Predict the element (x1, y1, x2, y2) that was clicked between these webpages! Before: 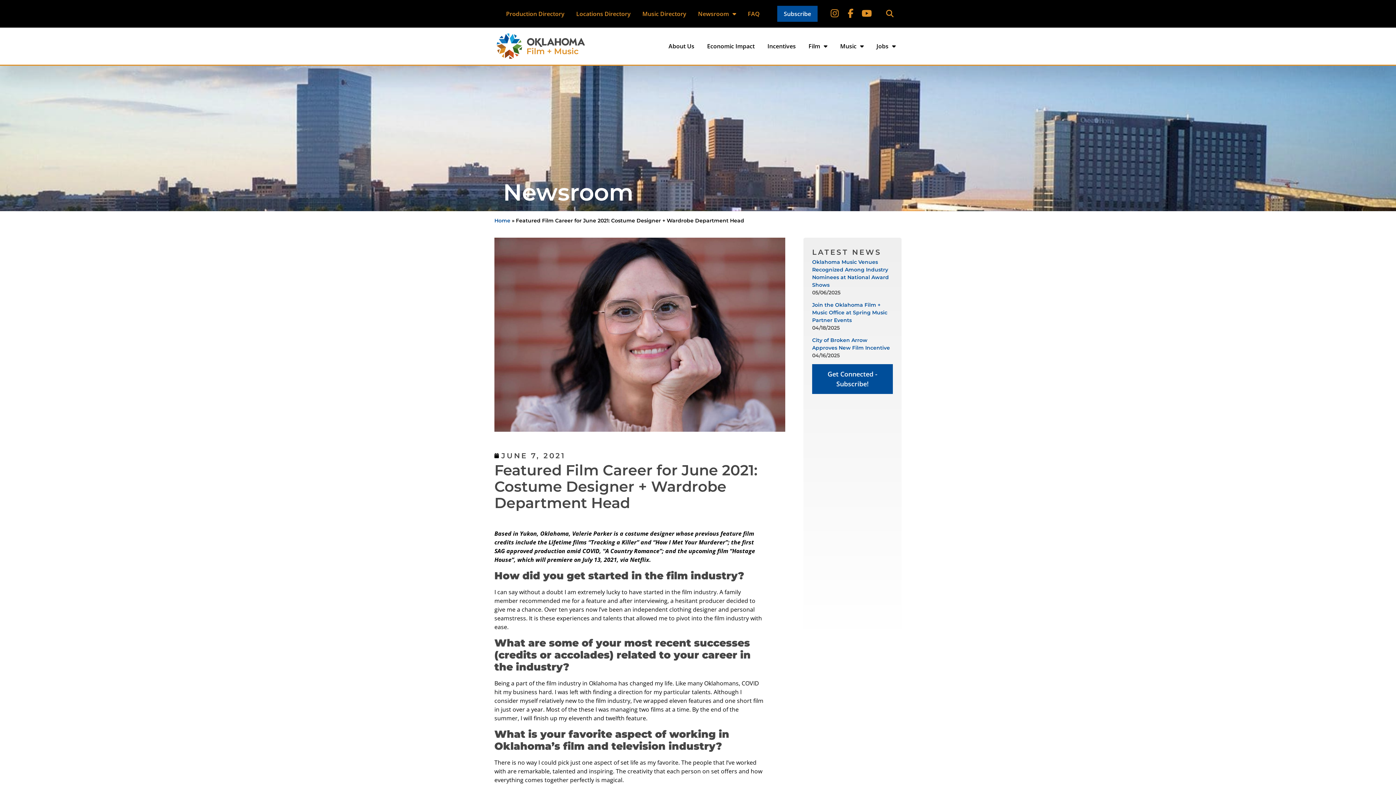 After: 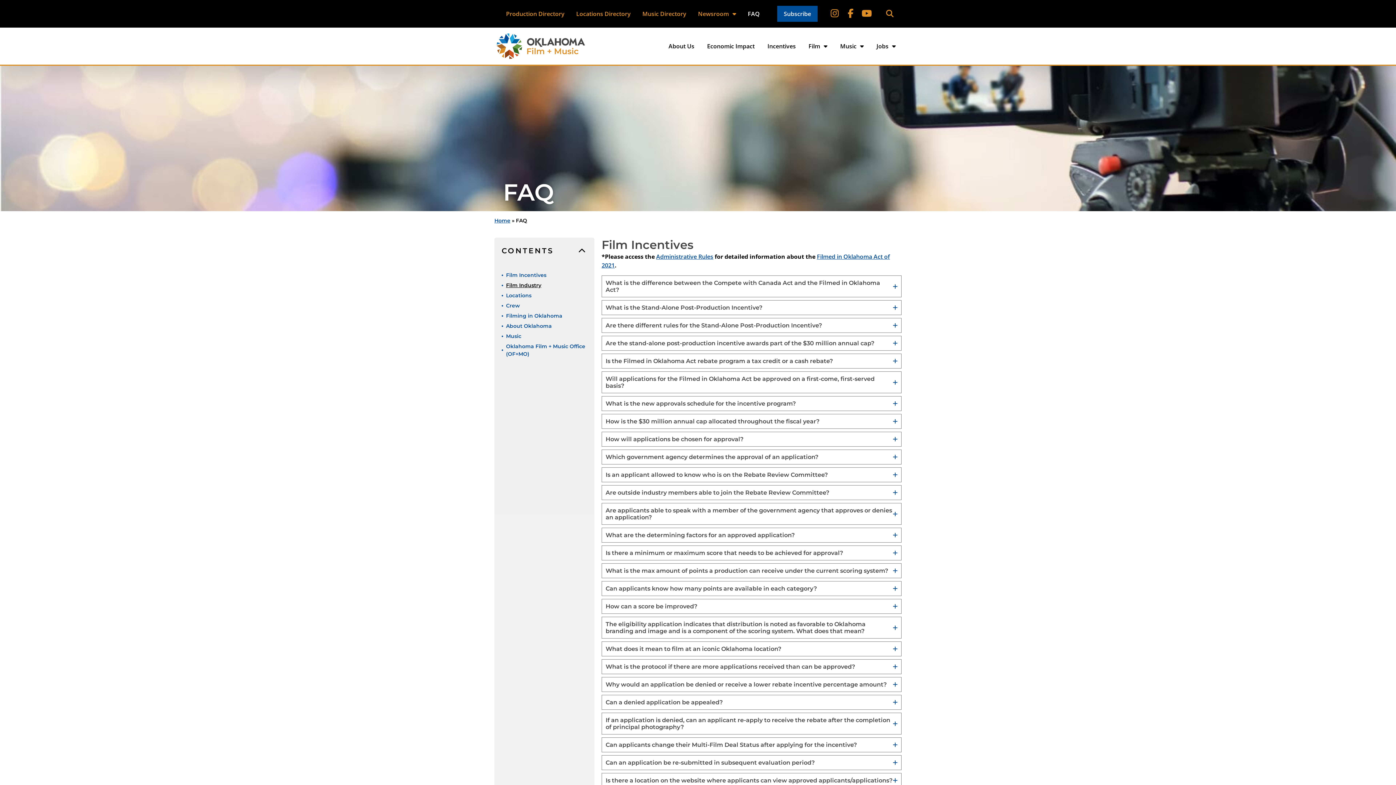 Action: bbox: (742, 9, 765, 18) label: FAQ